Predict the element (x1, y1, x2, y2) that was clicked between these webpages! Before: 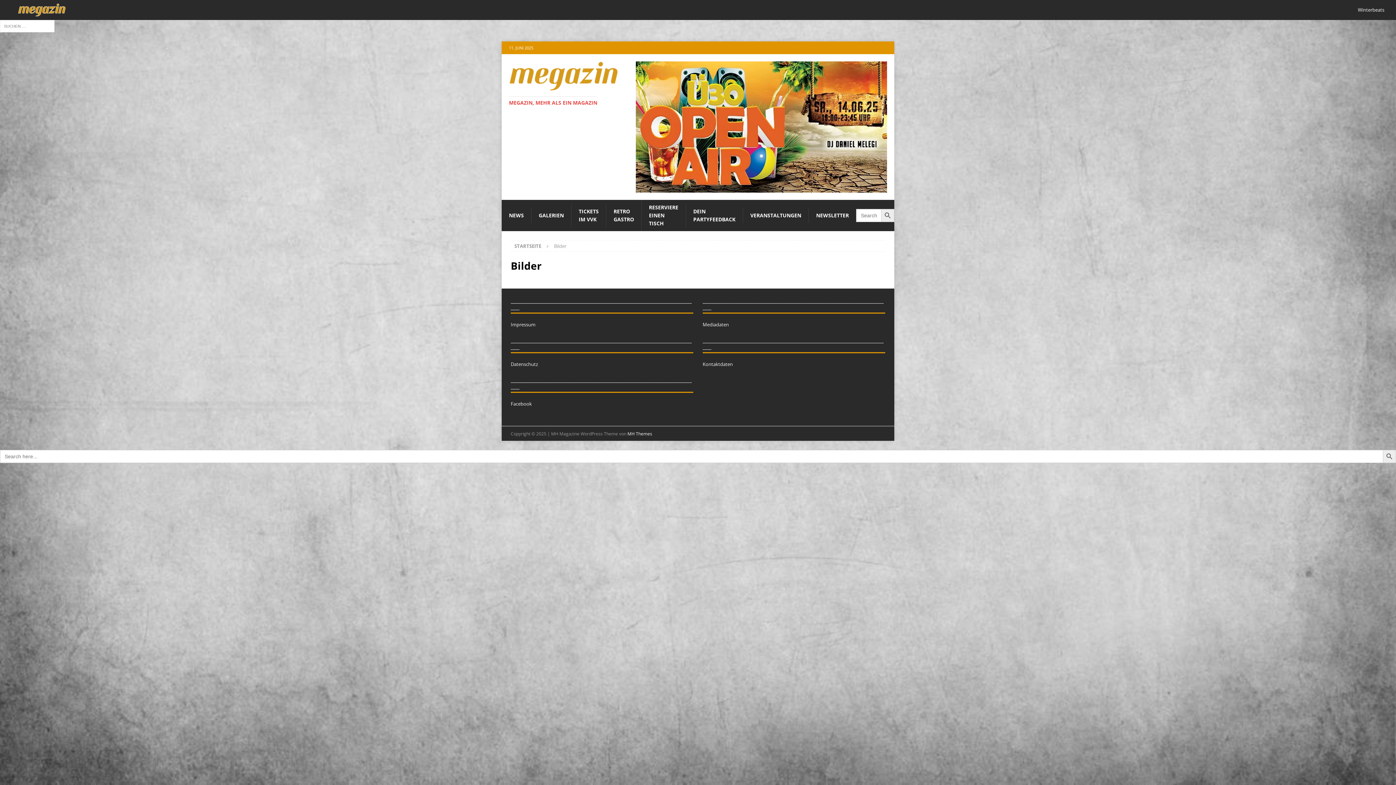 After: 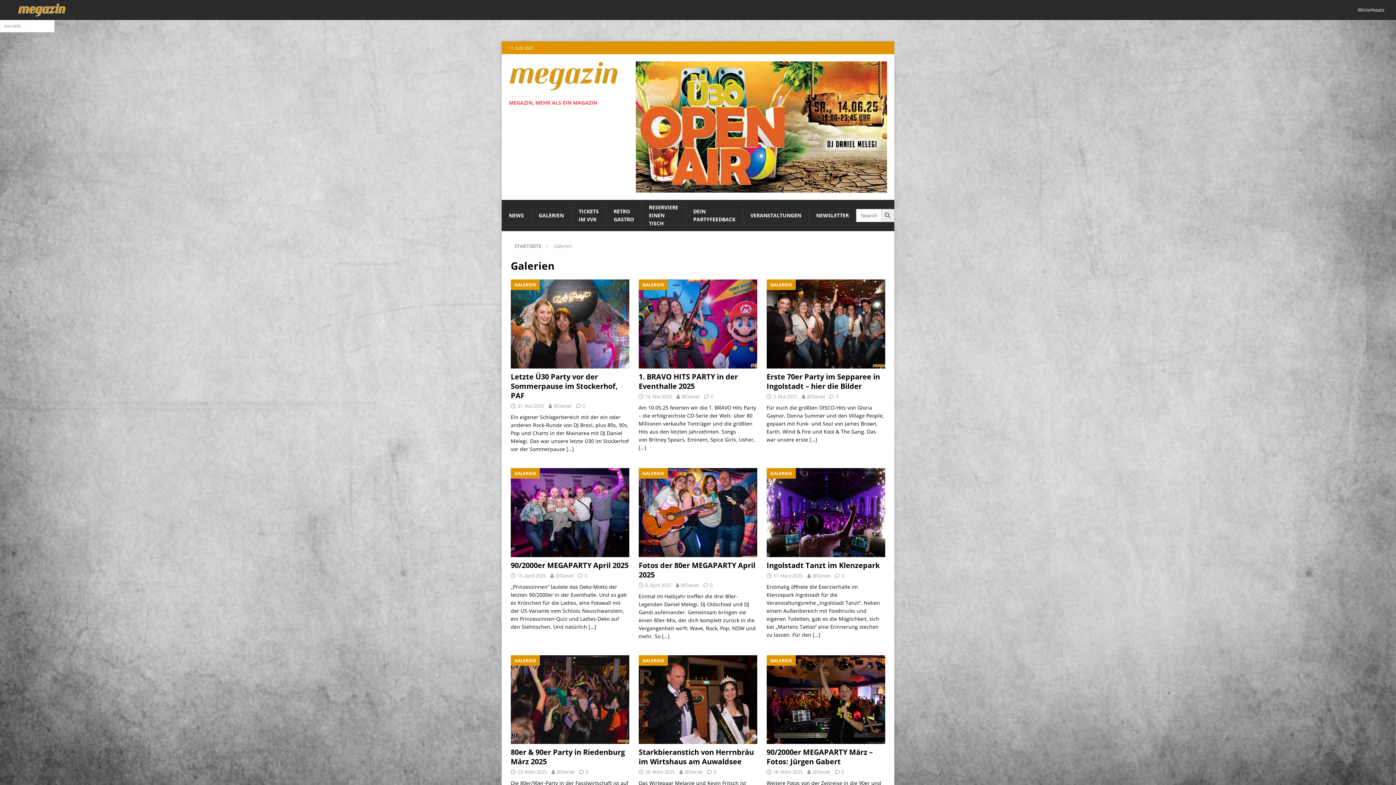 Action: bbox: (531, 208, 571, 223) label: GALERIEN